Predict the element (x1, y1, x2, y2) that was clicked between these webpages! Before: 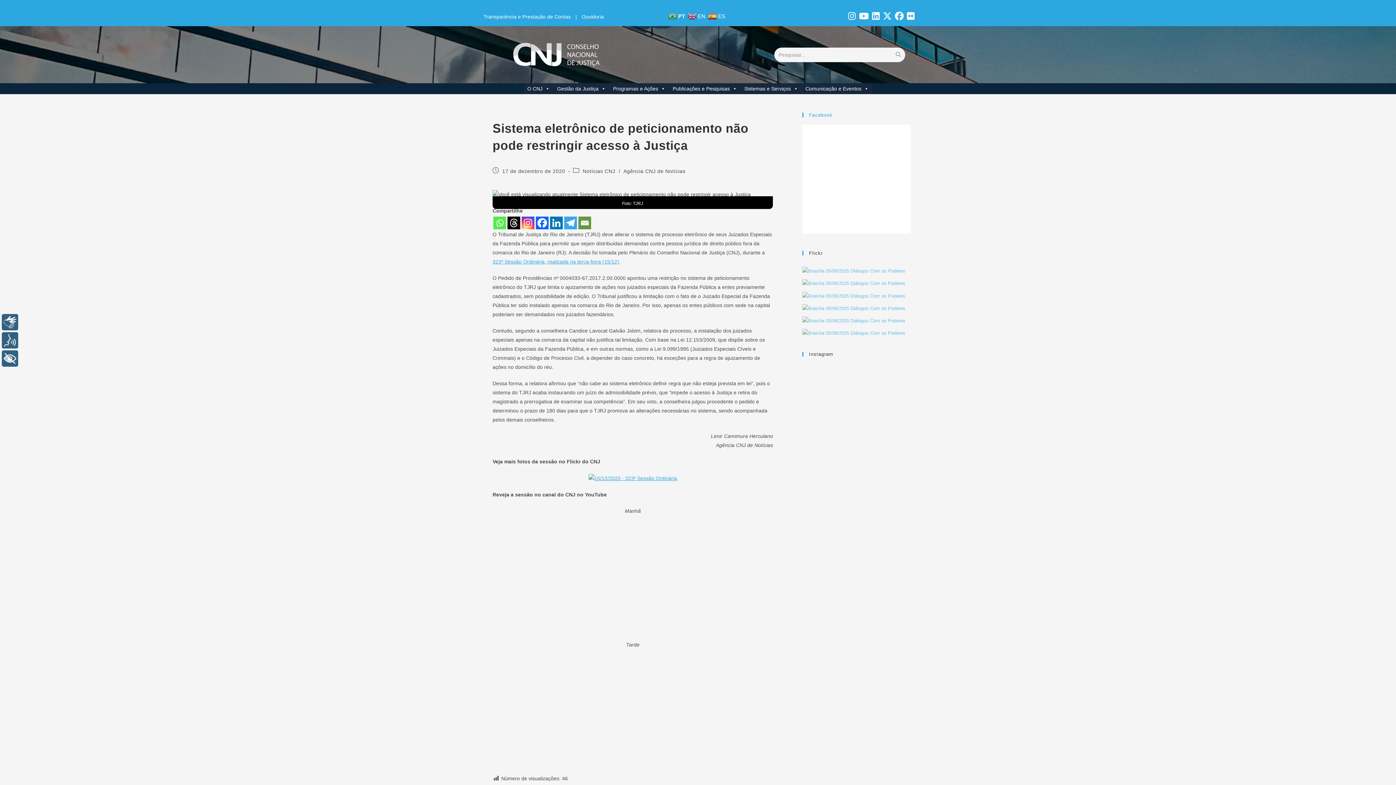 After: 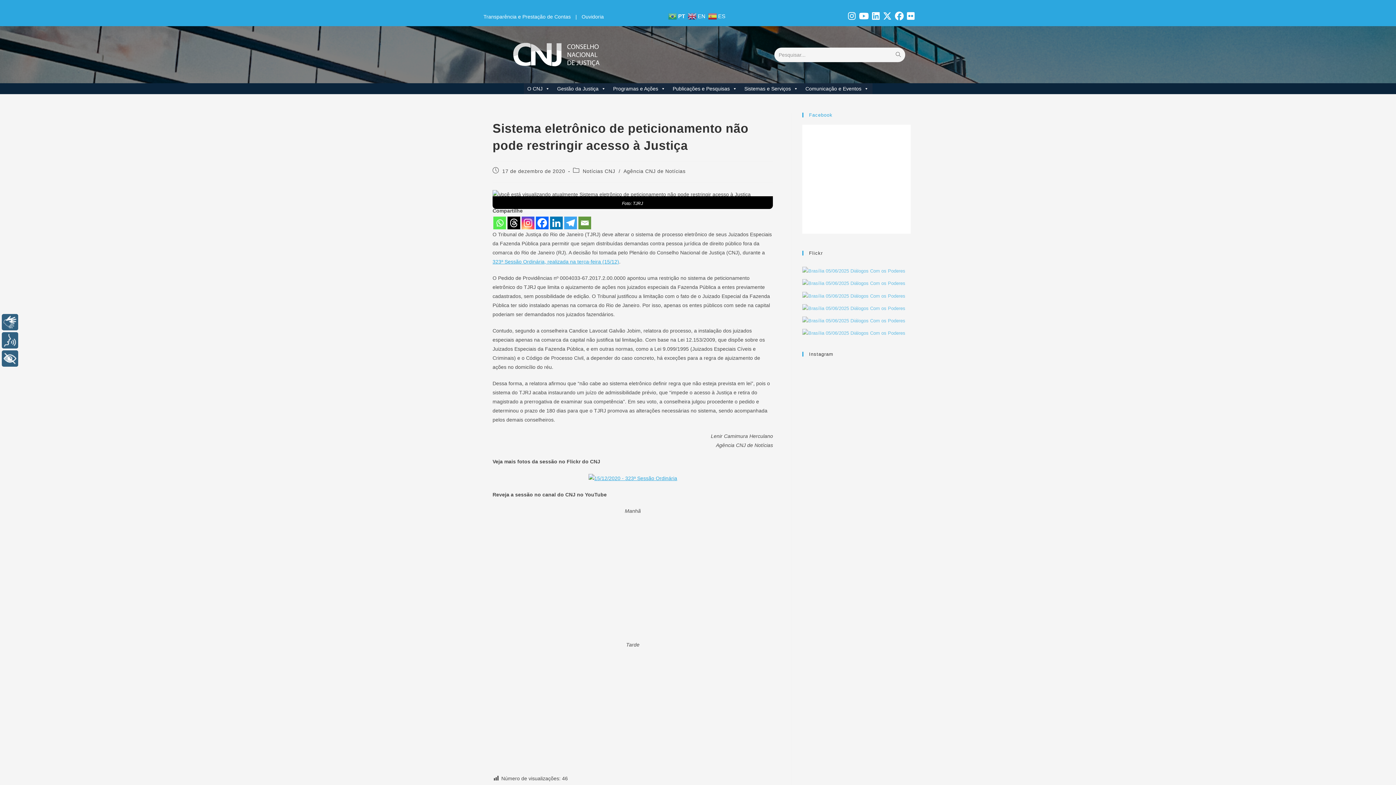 Action: bbox: (507, 216, 520, 229) label: Threads